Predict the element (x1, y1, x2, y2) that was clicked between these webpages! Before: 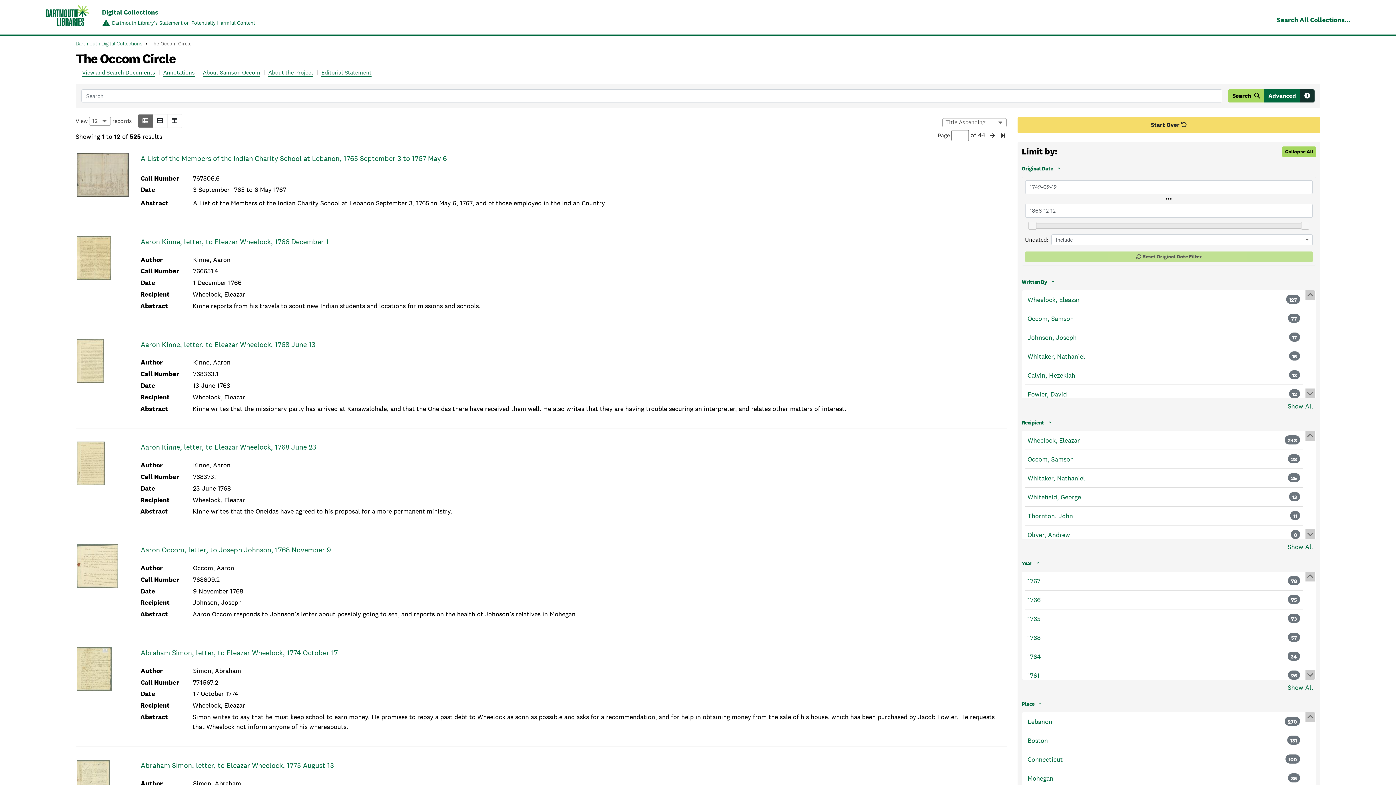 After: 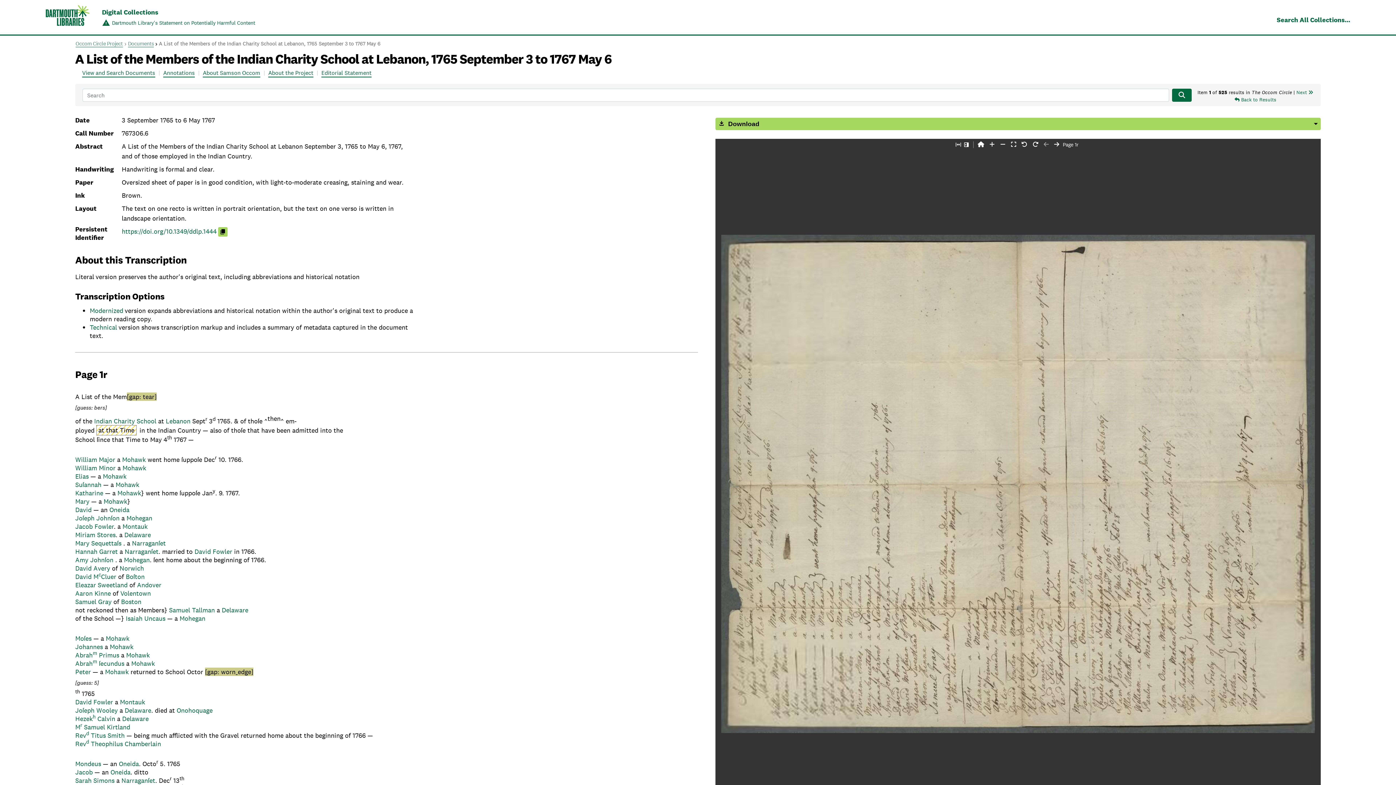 Action: bbox: (140, 153, 446, 163) label: A List of the Members of the Indian Charity School at Lebanon, 1765 September 3 to 1767 May 6